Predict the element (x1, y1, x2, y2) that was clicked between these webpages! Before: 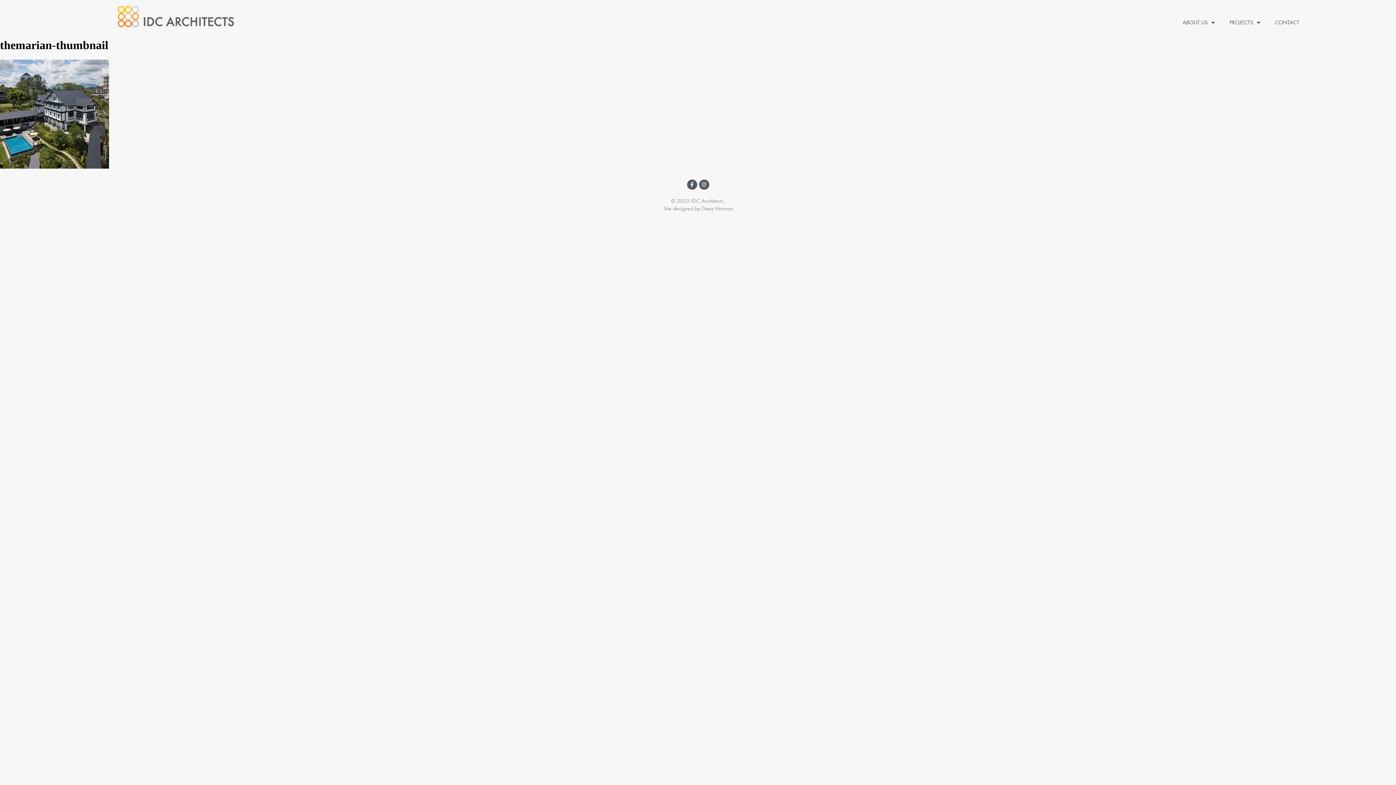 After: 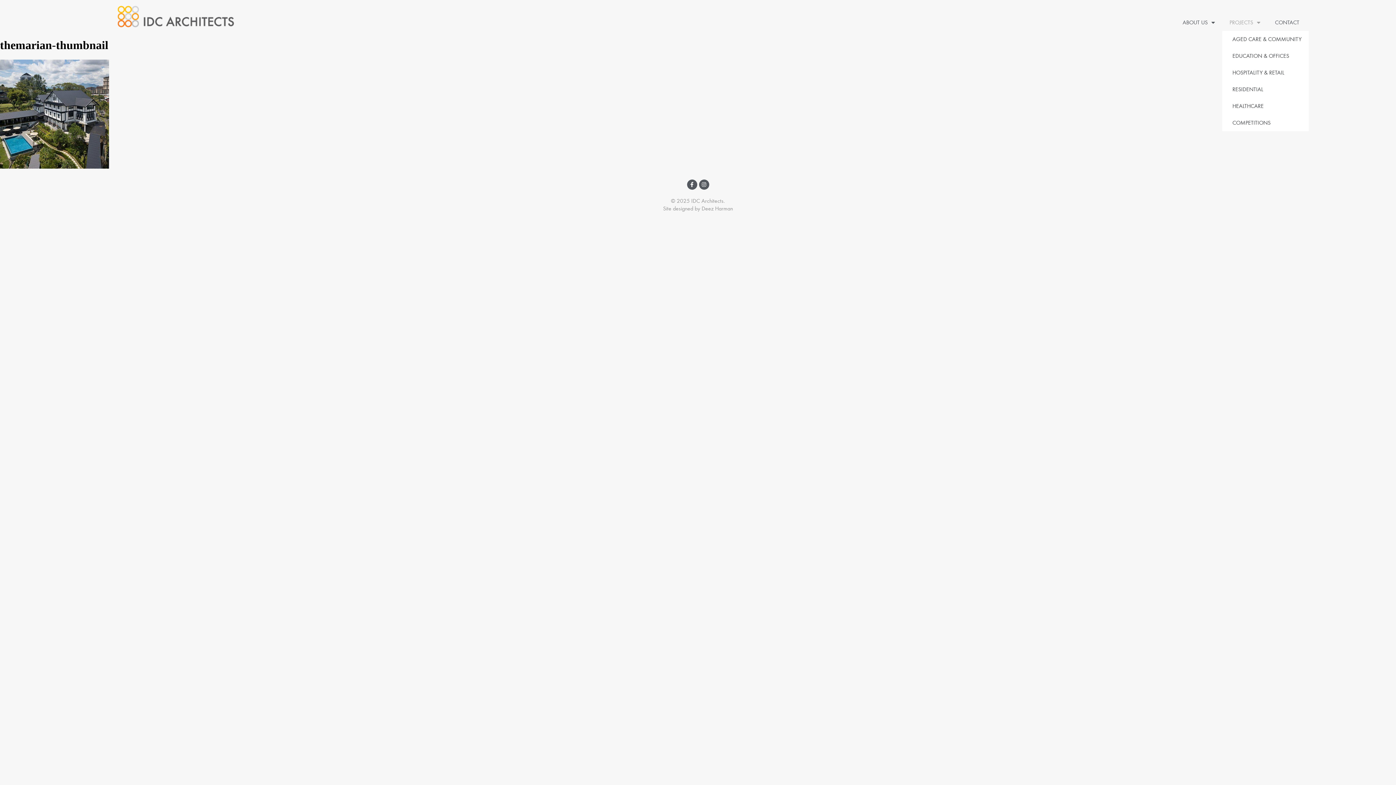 Action: bbox: (1222, 14, 1268, 30) label: PROJECTS